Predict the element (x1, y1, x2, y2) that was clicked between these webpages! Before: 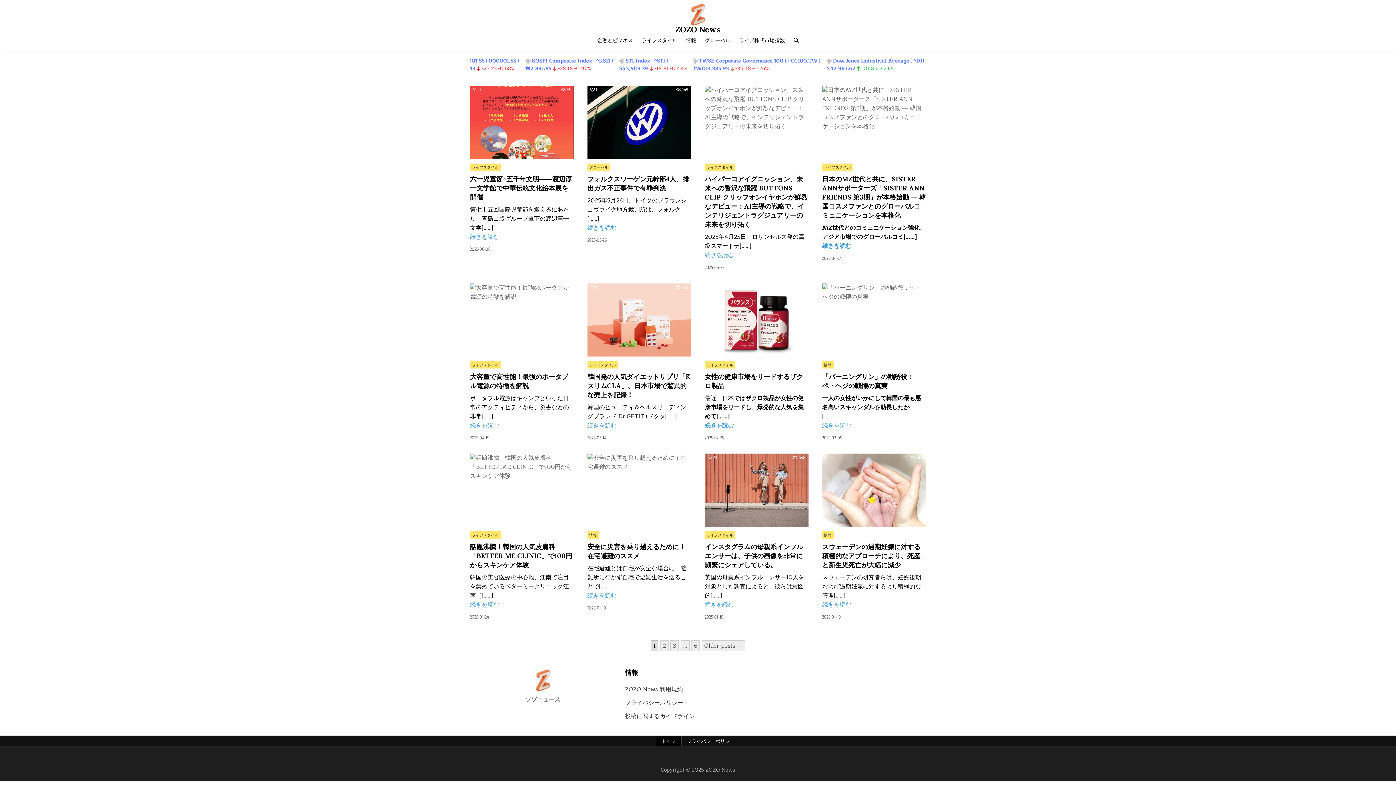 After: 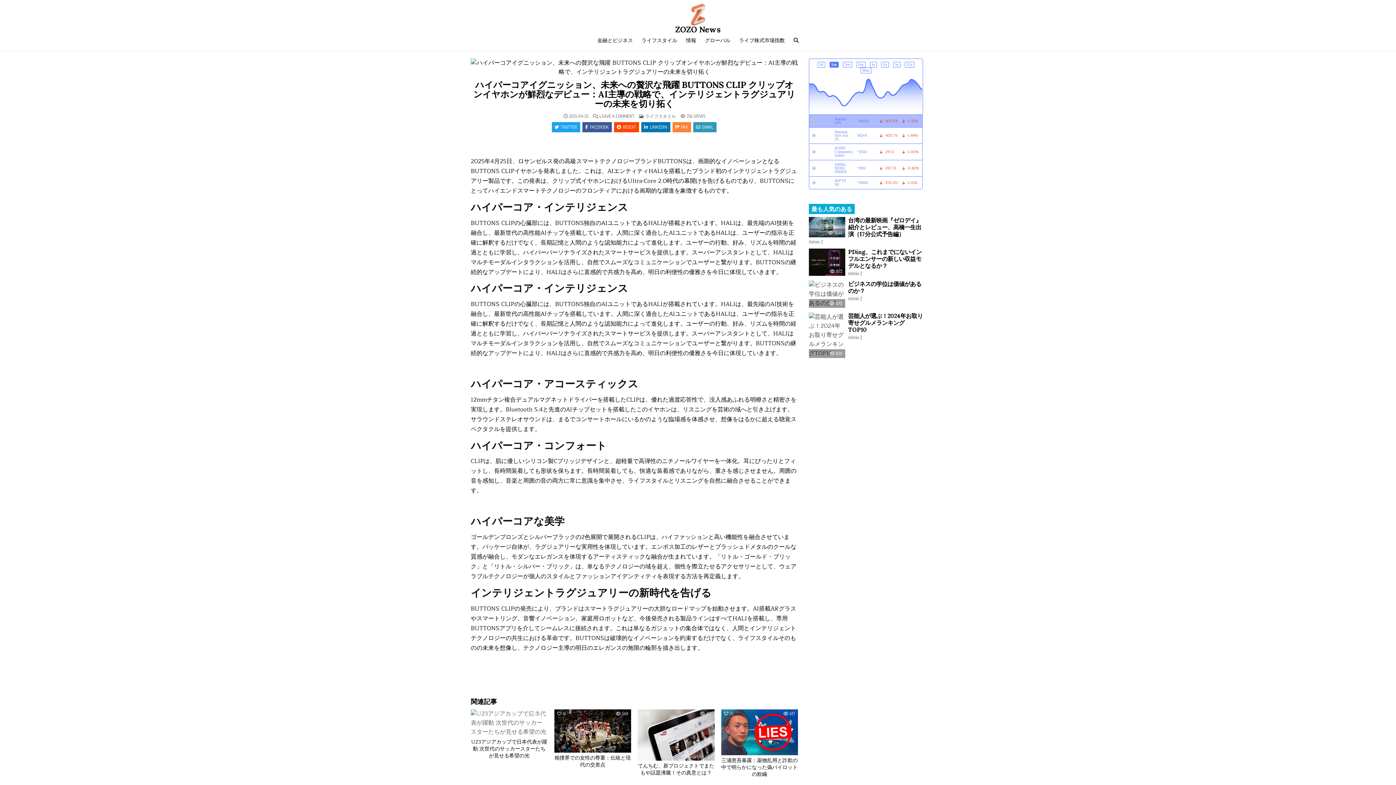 Action: bbox: (705, 85, 808, 158)